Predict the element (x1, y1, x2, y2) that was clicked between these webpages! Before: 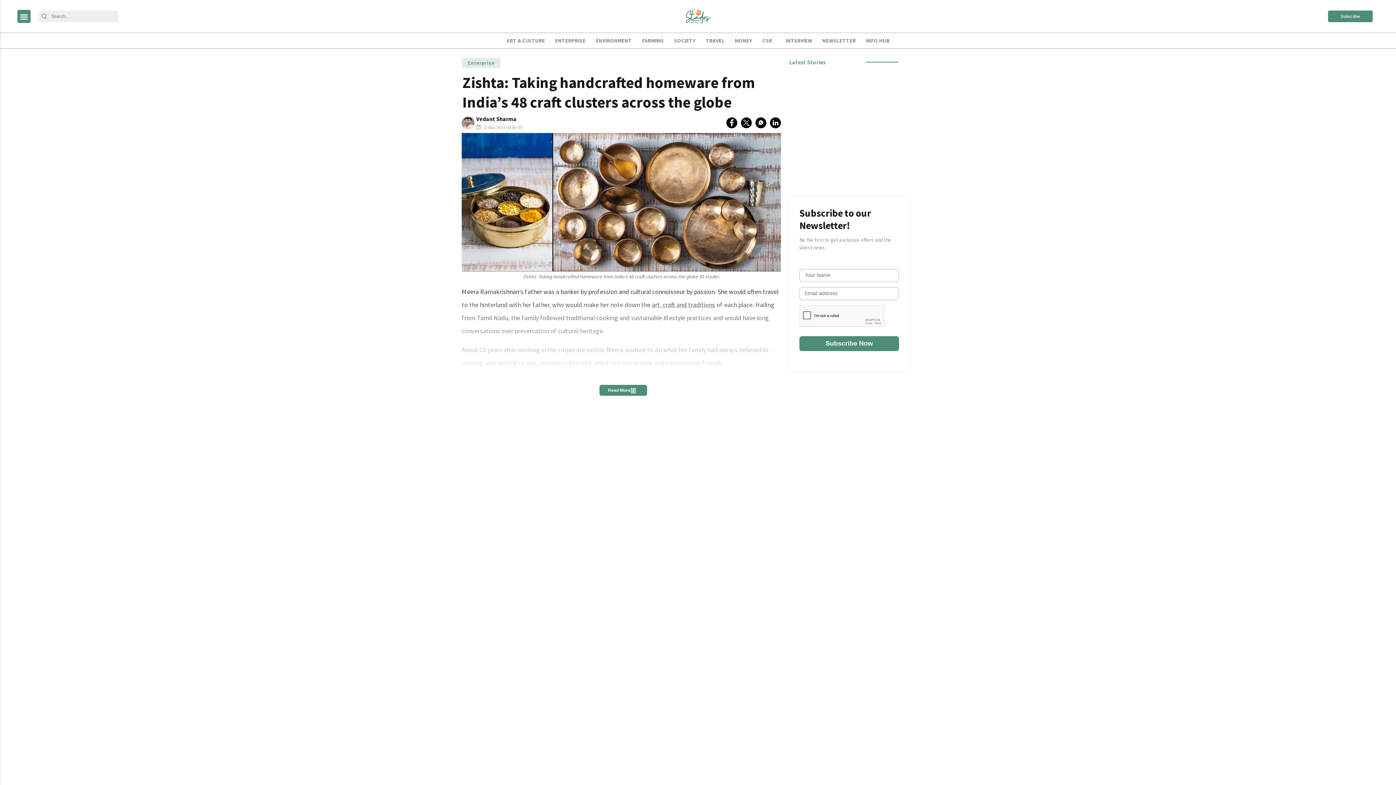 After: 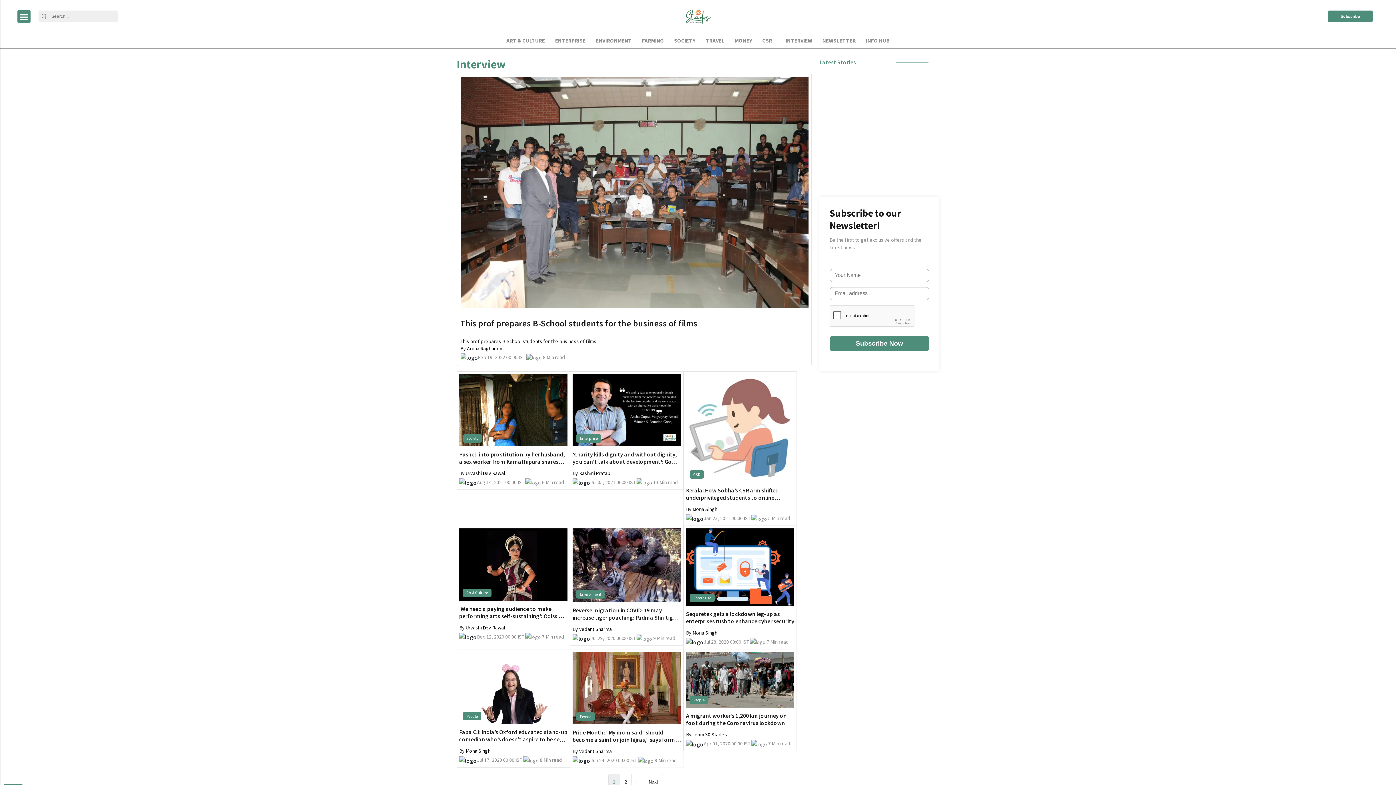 Action: bbox: (783, 33, 814, 48) label: INTERVIEW